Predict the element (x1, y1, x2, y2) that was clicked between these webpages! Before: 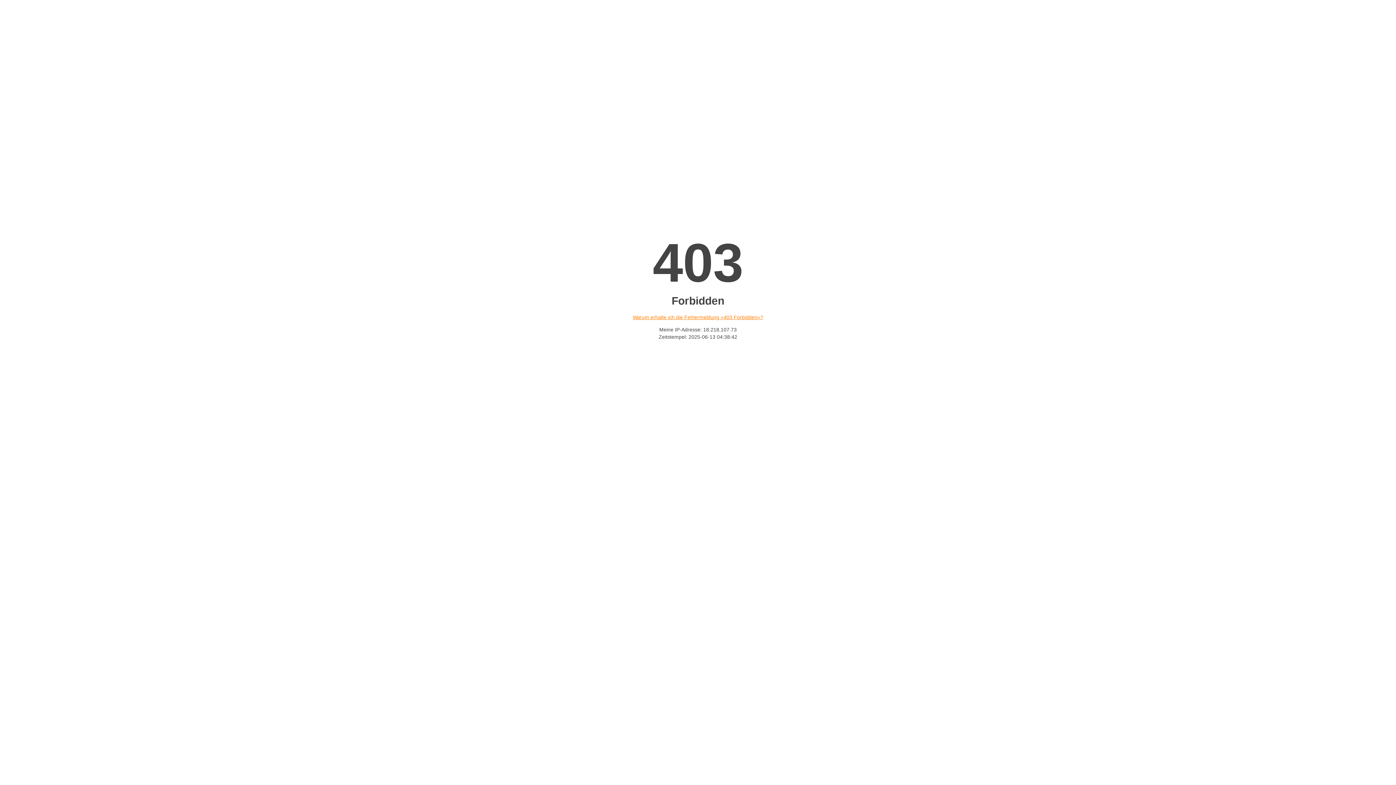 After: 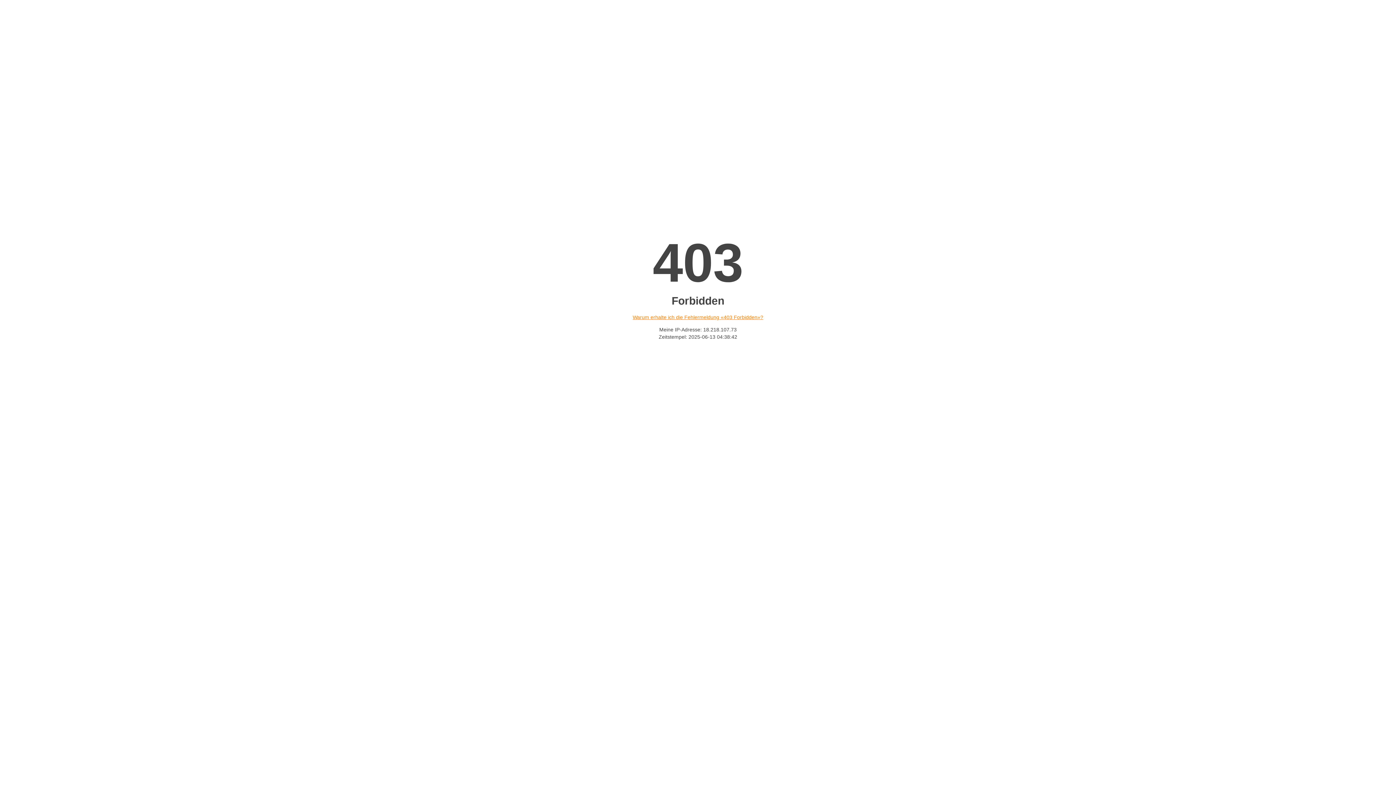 Action: label: Warum erhalte ich die Fehlermeldung «403 Forbidden»? bbox: (632, 314, 763, 320)